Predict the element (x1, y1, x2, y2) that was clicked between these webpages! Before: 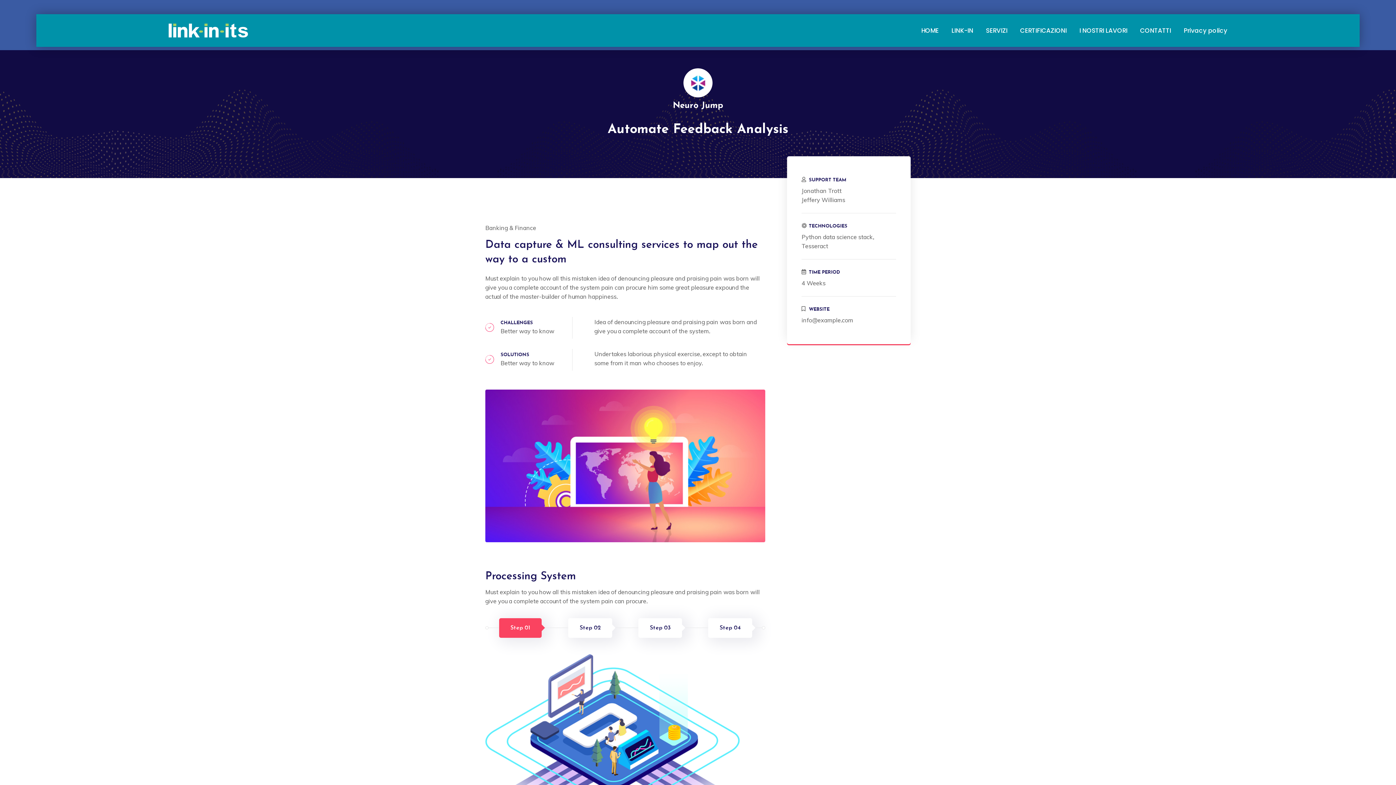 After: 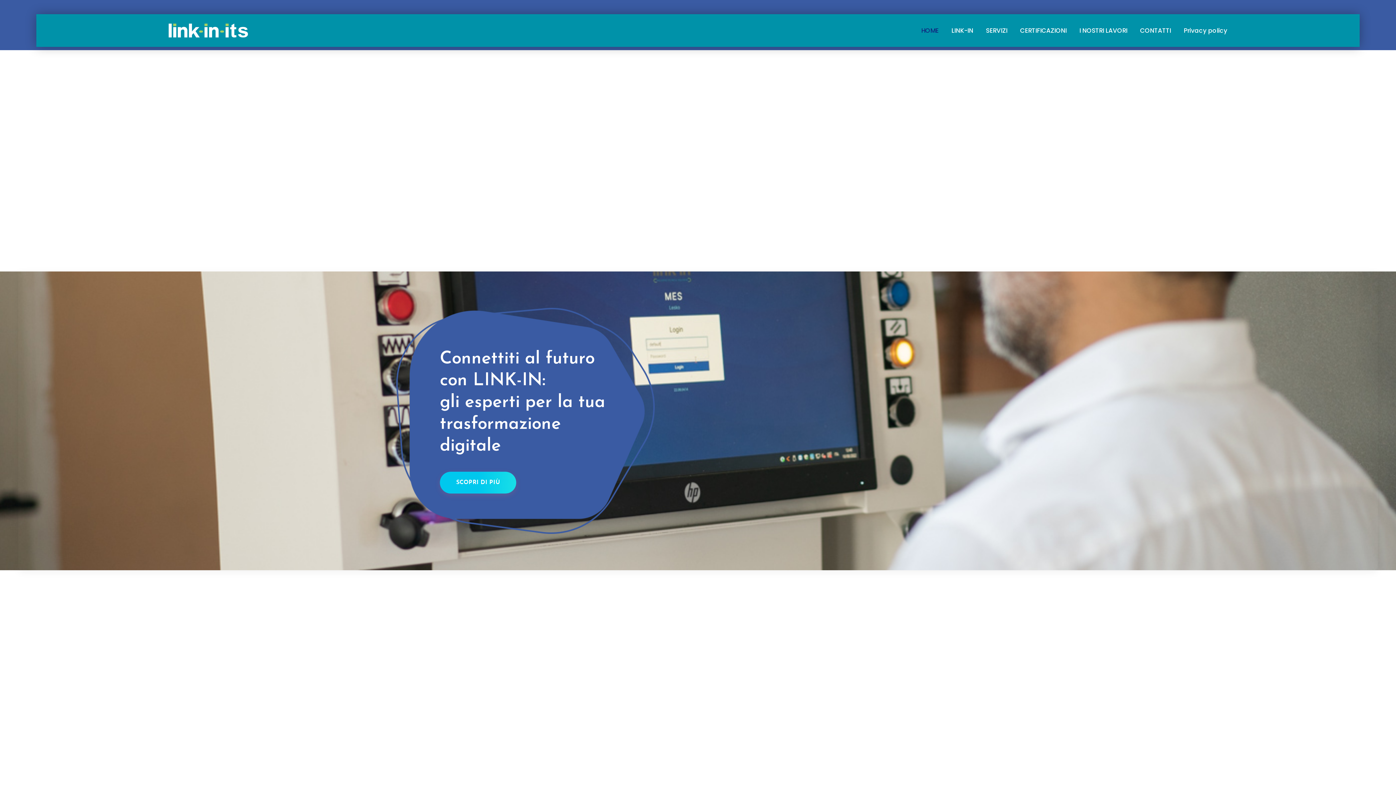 Action: bbox: (168, 23, 248, 37)